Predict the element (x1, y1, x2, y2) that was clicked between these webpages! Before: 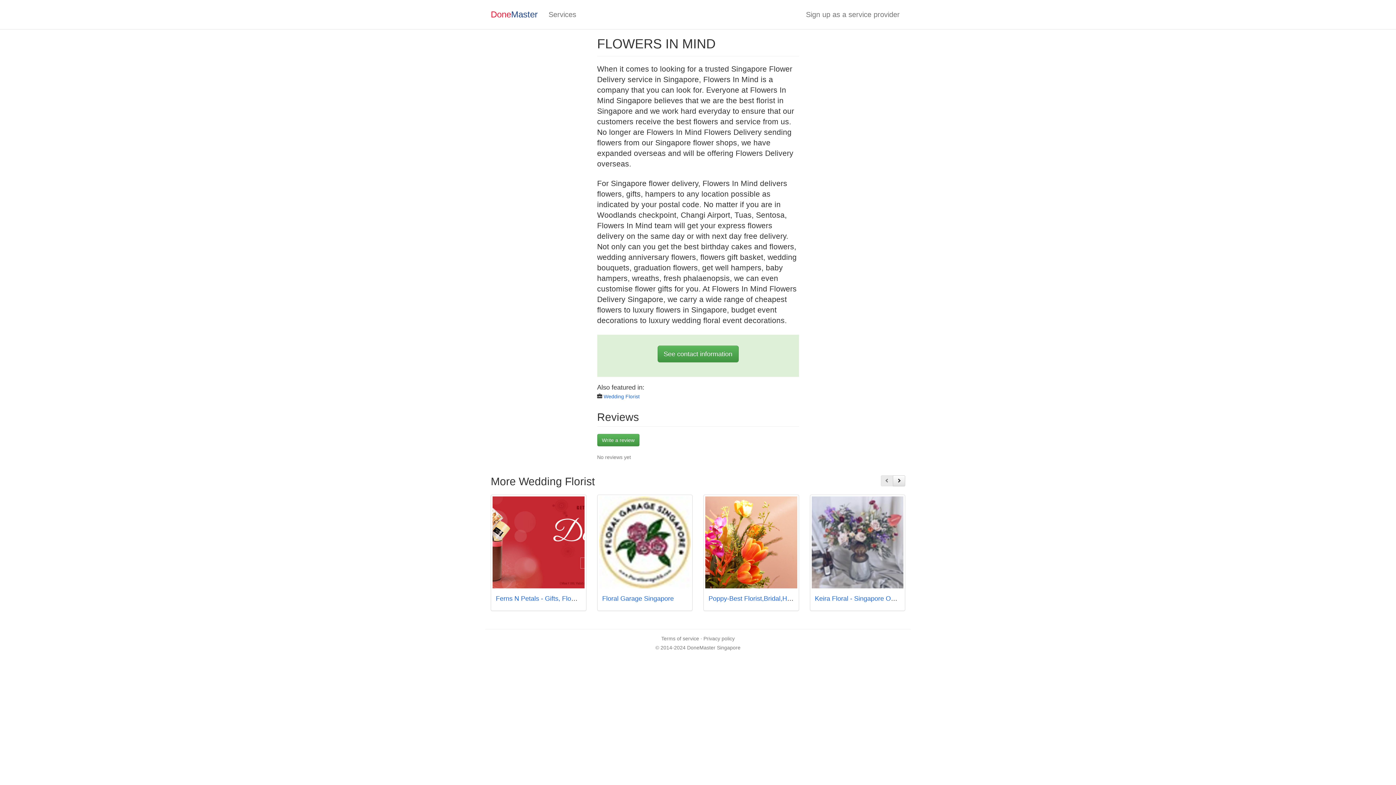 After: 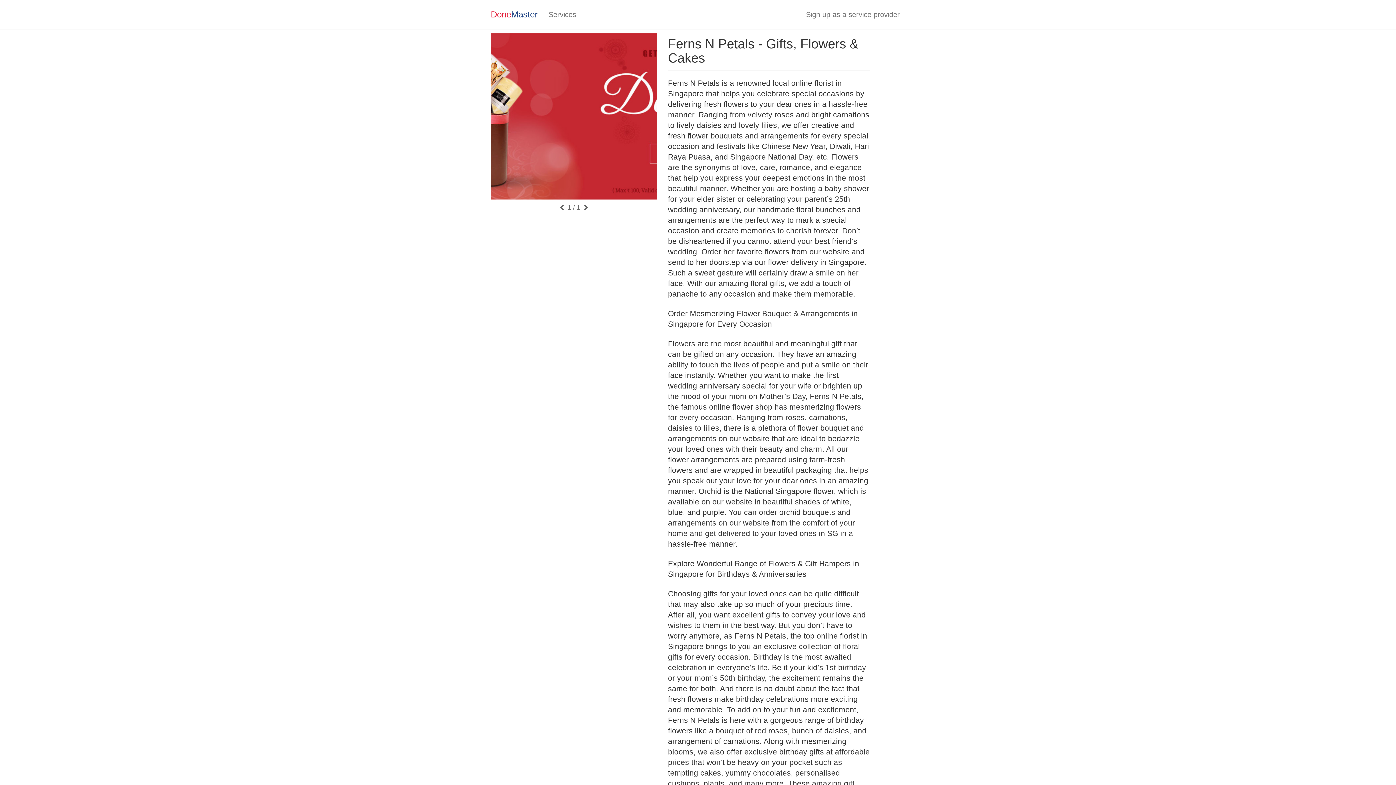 Action: bbox: (496, 595, 611, 602) label: Ferns N Petals - Gifts, Flowers & Cakes